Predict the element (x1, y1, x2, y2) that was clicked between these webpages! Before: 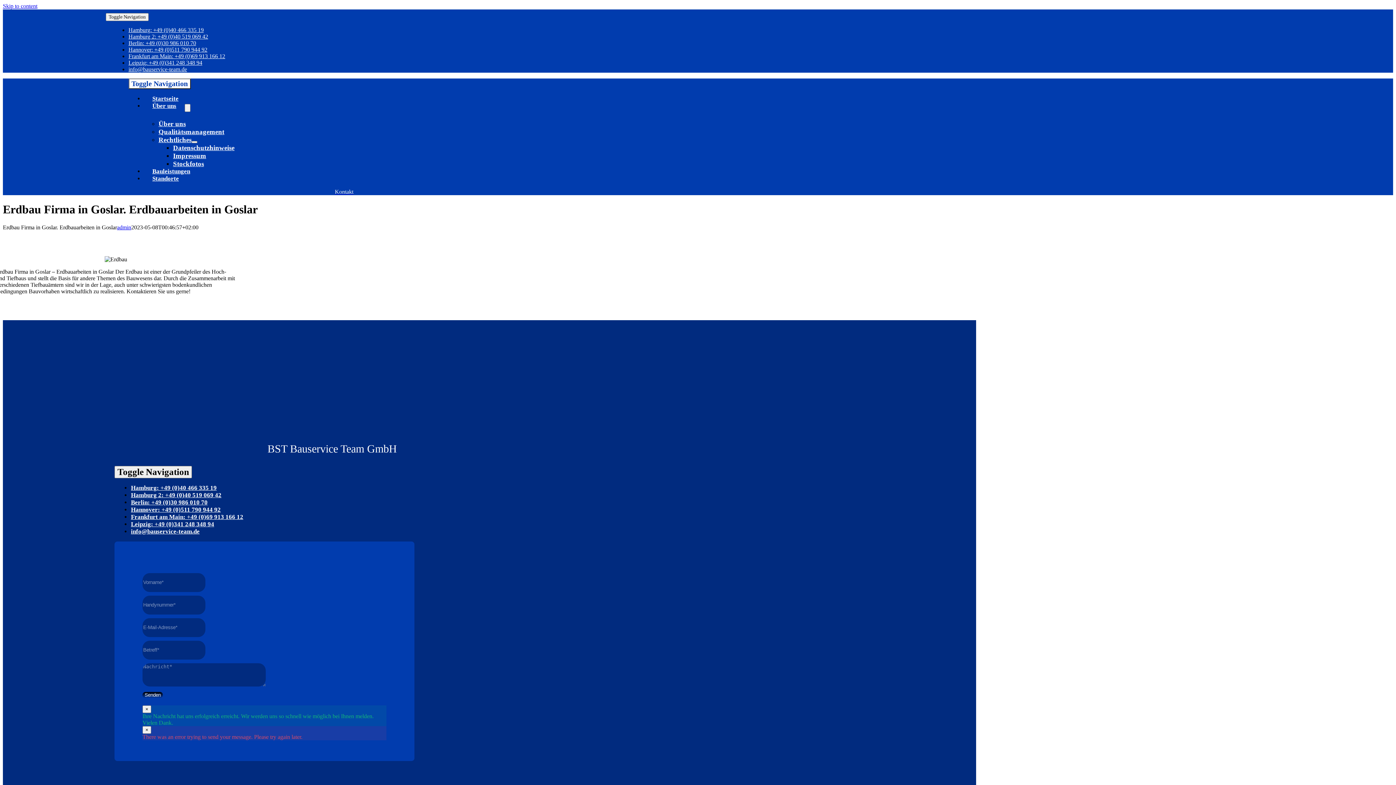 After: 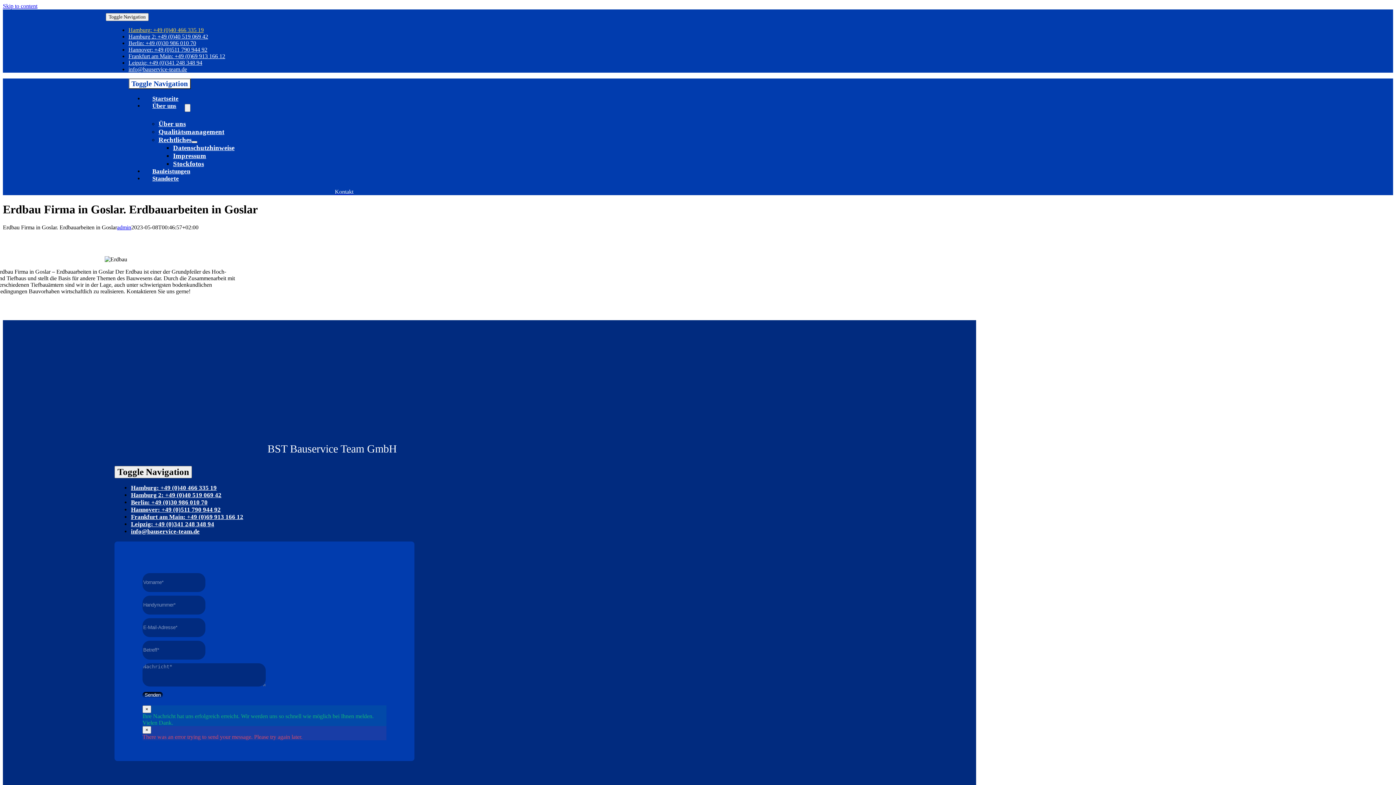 Action: label: Hamburg: +49 (0)40 466 335 19 bbox: (128, 26, 203, 33)